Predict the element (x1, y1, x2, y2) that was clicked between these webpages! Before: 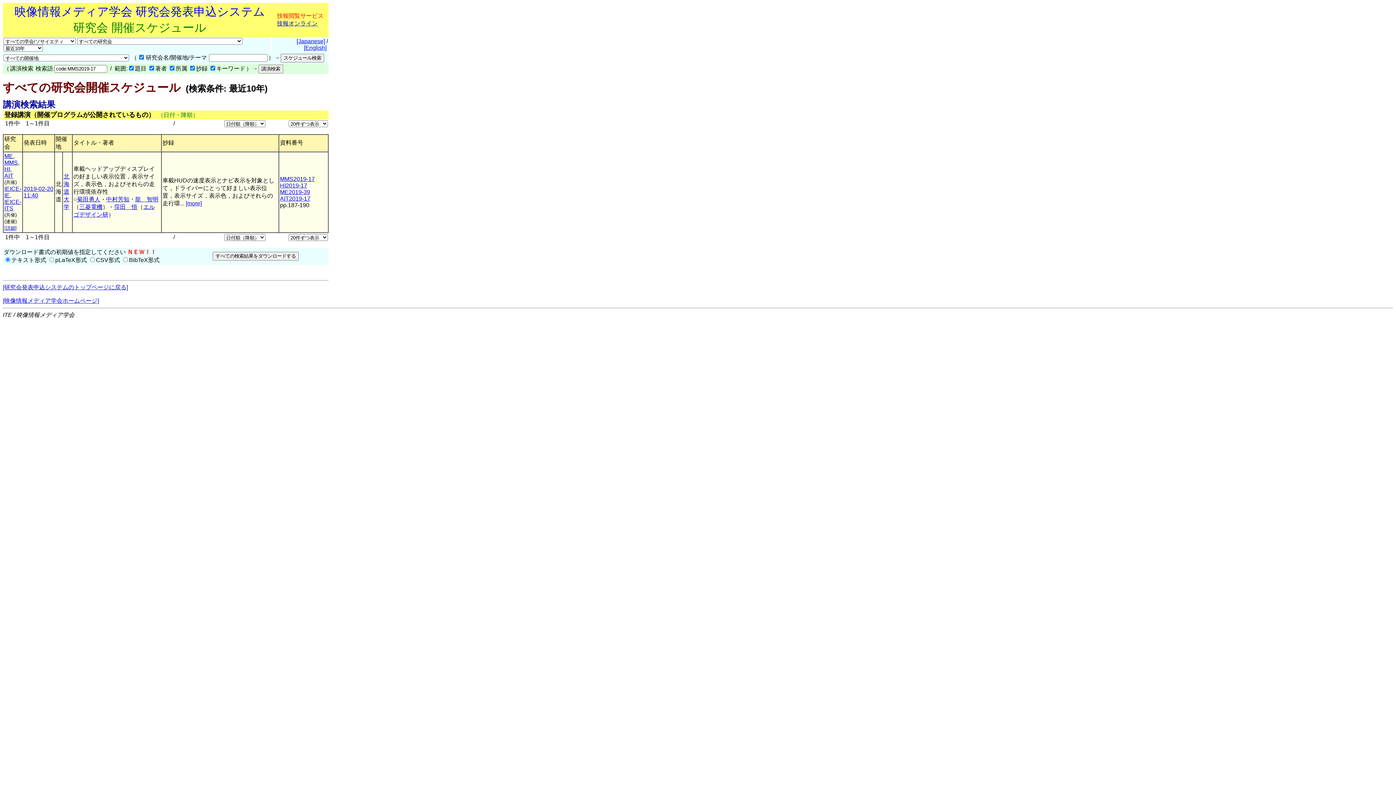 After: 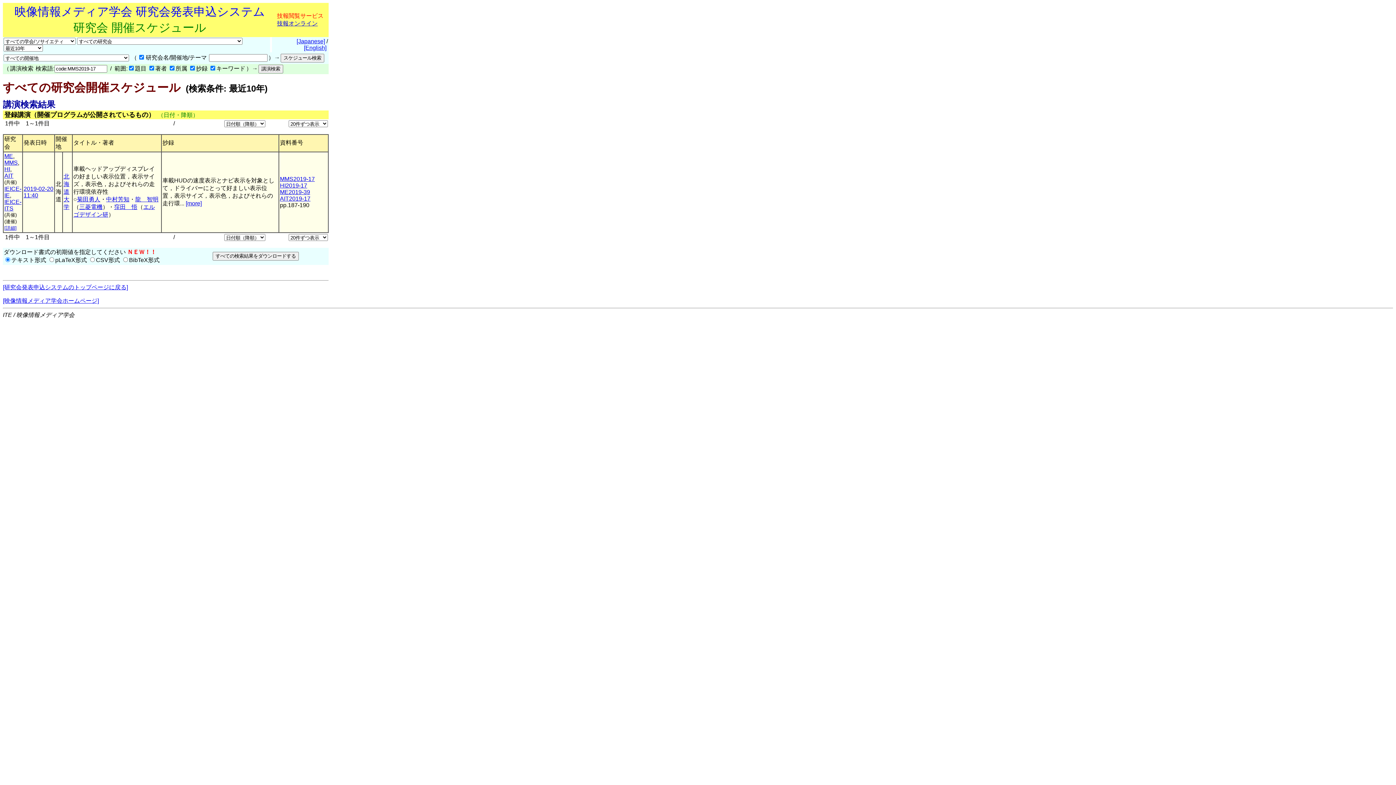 Action: bbox: (296, 38, 325, 44) label: [Japanese]